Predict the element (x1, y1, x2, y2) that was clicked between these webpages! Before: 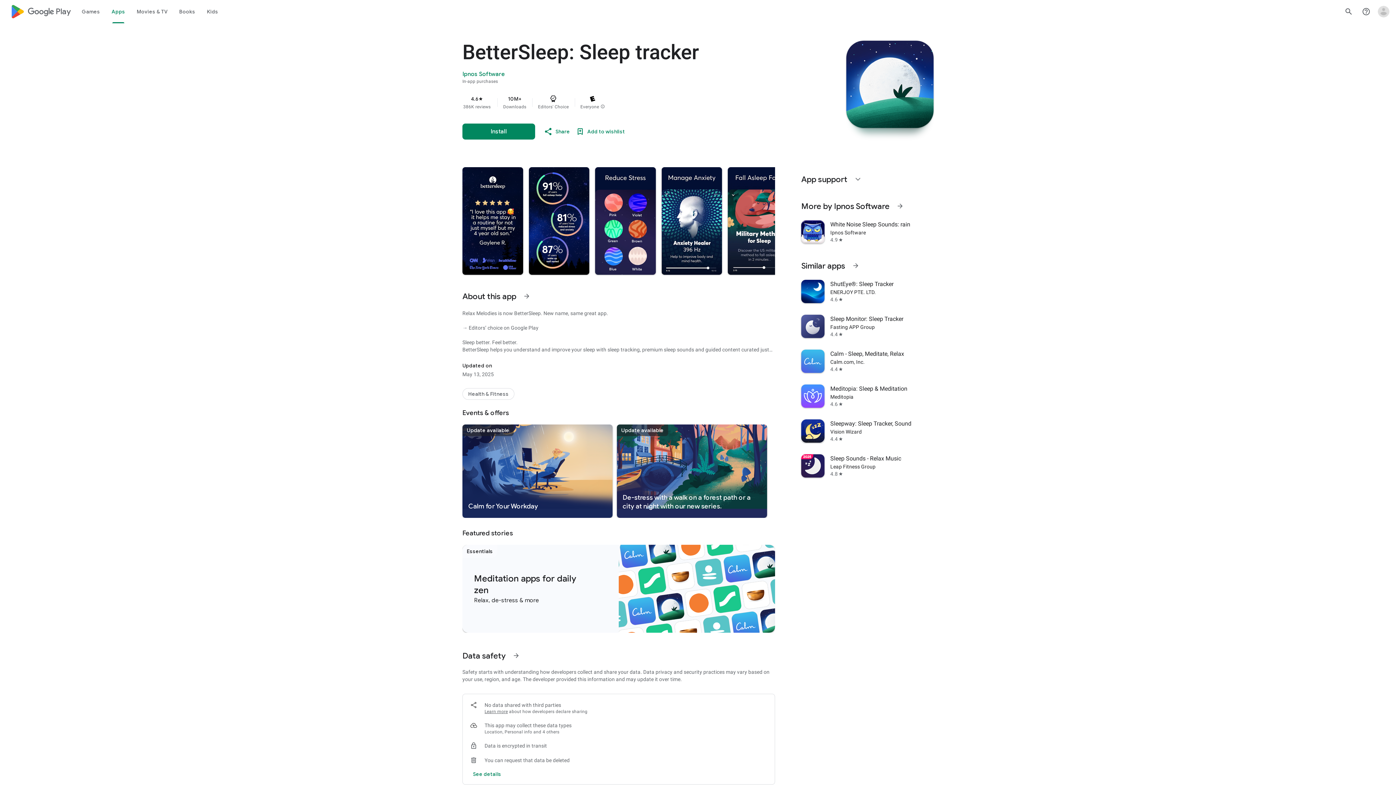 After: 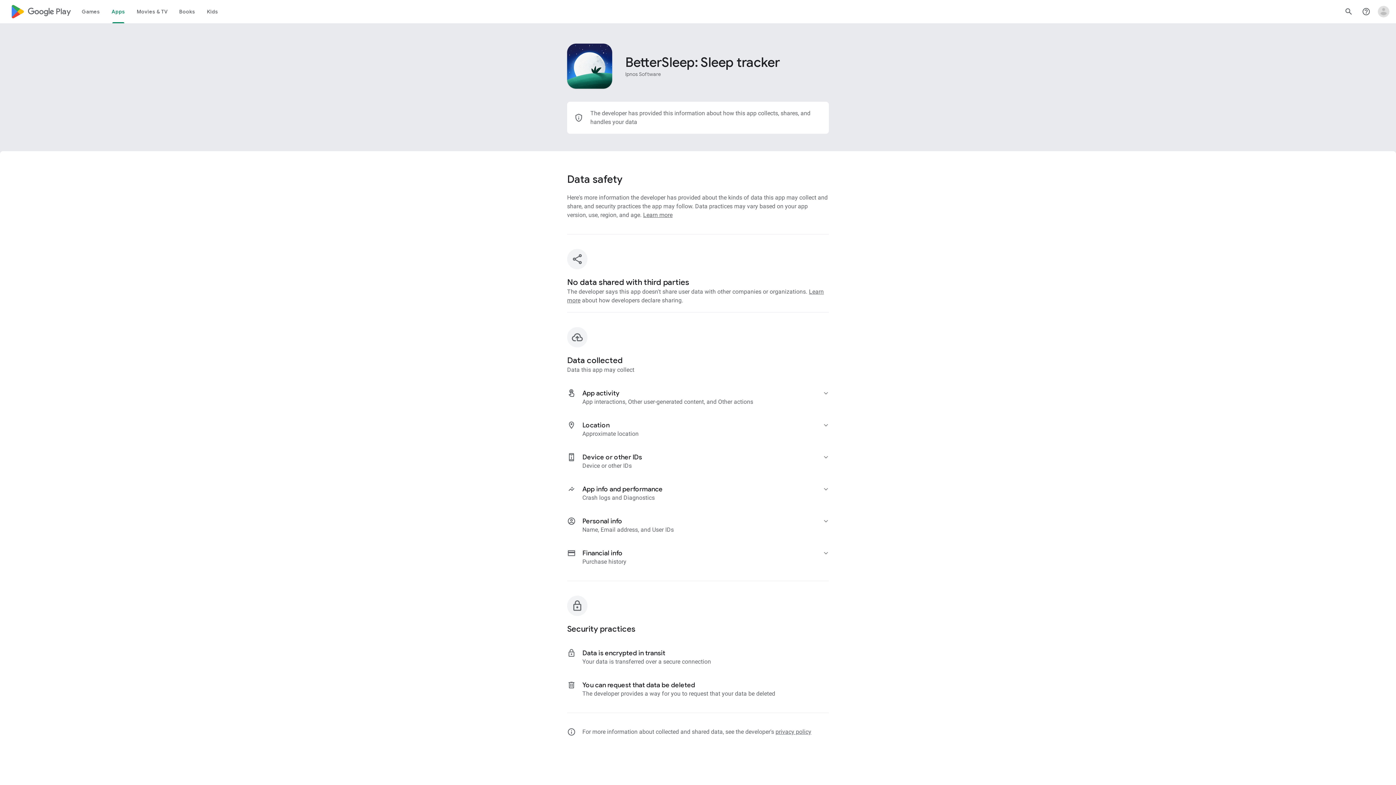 Action: label: See more details on data safety bbox: (470, 765, 504, 783)